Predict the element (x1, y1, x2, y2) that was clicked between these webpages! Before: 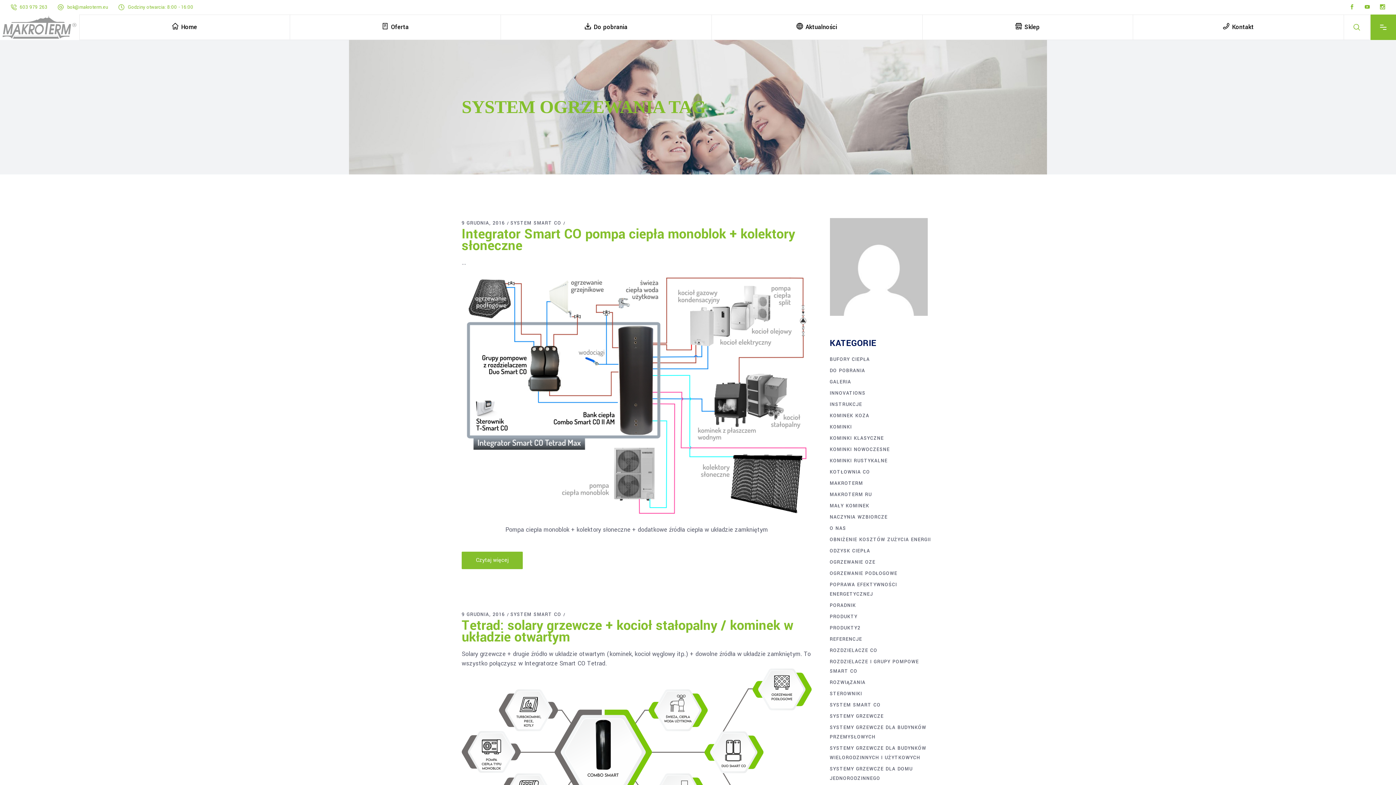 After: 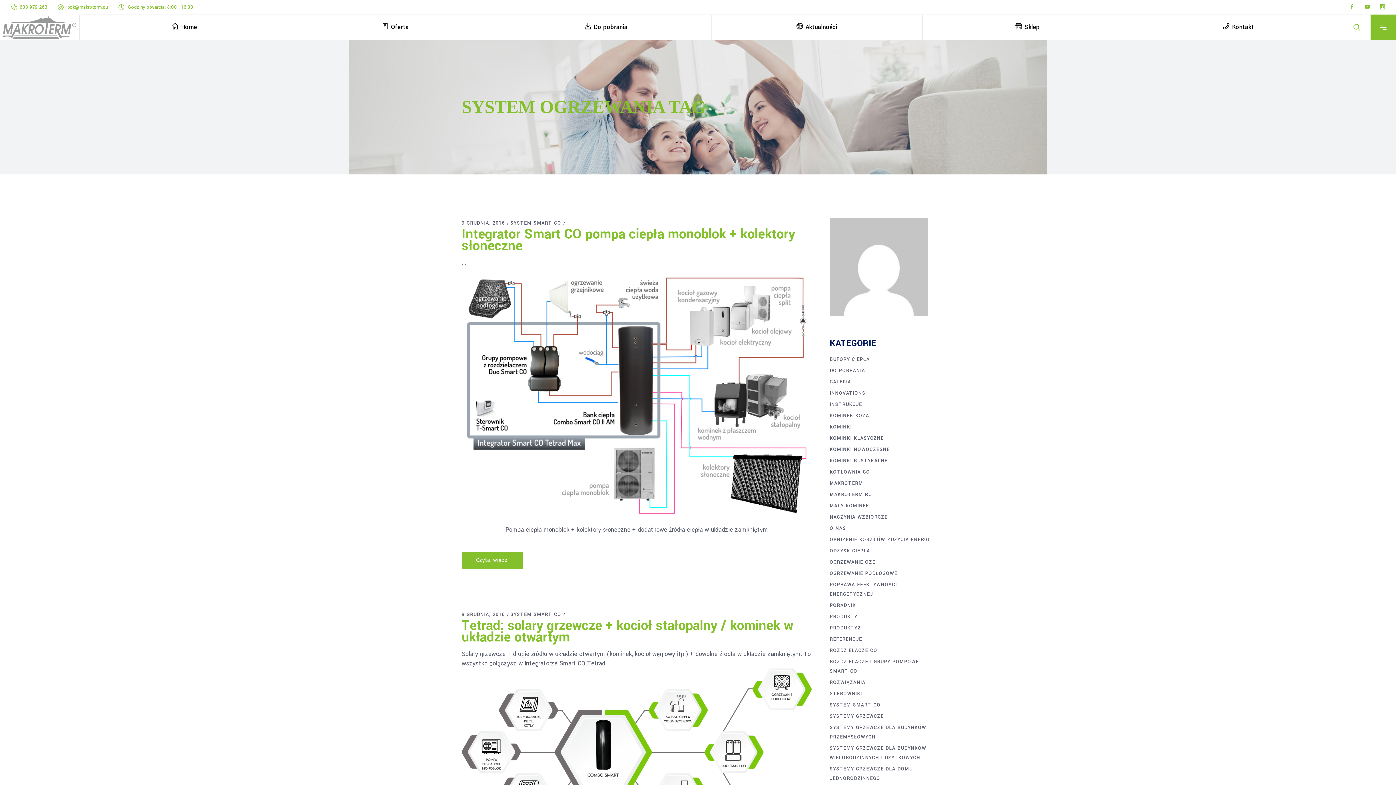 Action: label: 603 979 263 bbox: (19, 4, 47, 10)